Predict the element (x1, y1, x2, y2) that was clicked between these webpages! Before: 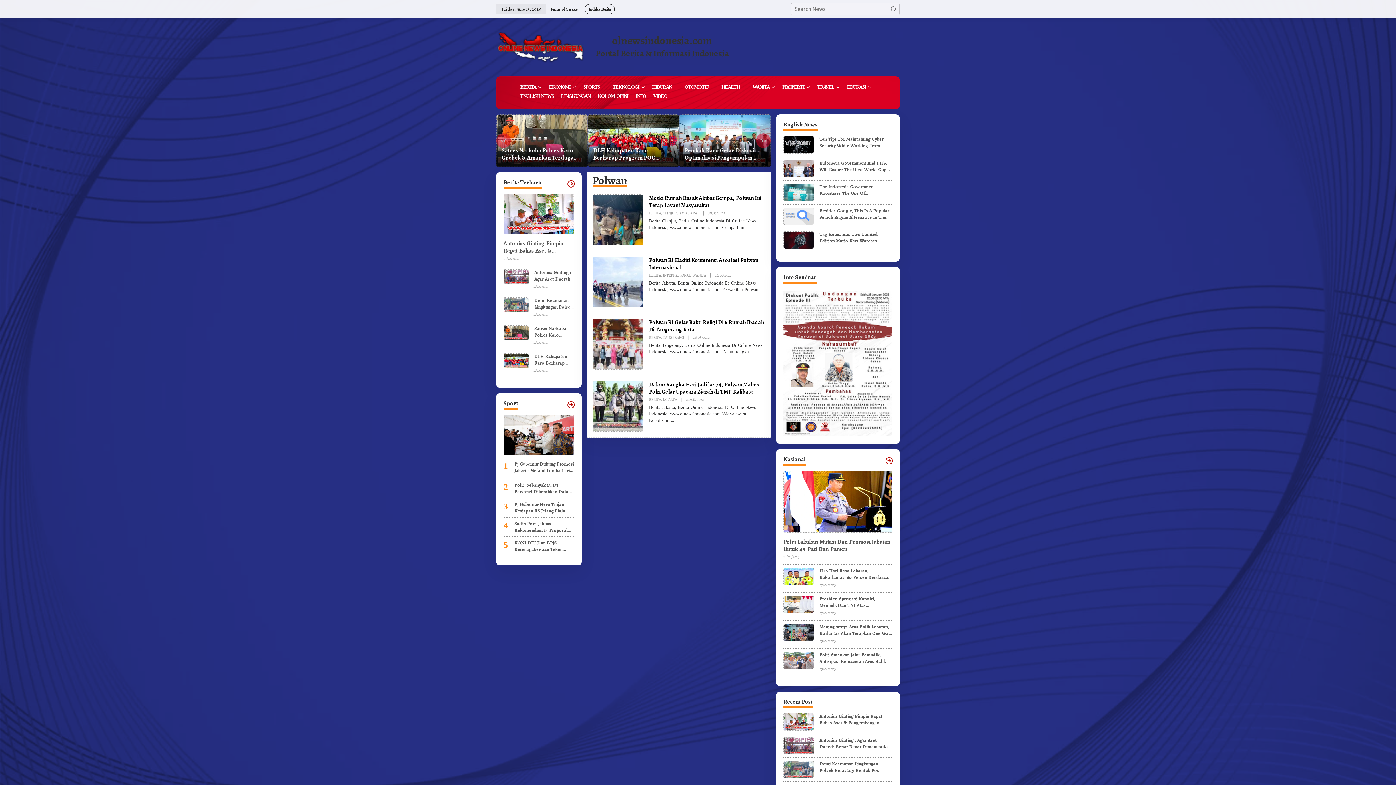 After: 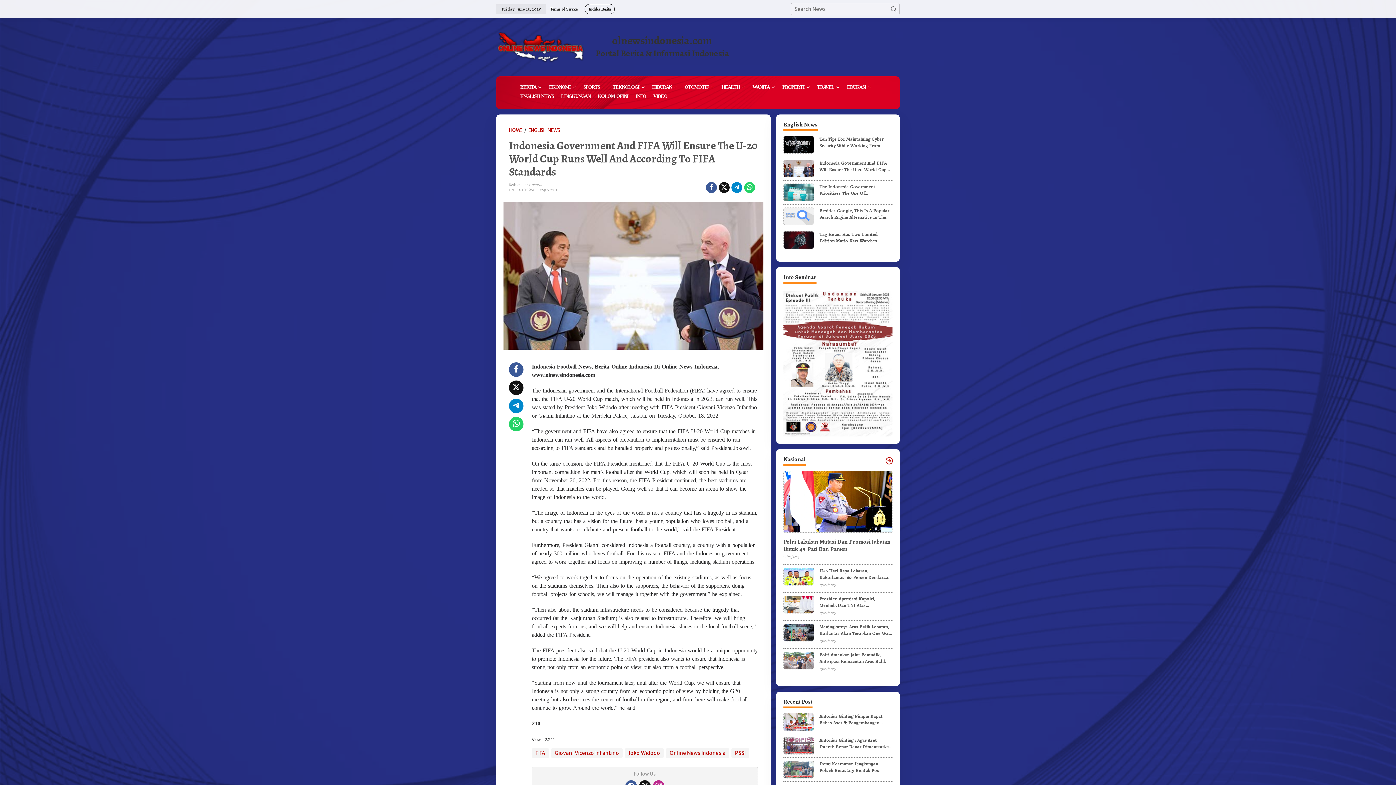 Action: bbox: (783, 165, 814, 170)